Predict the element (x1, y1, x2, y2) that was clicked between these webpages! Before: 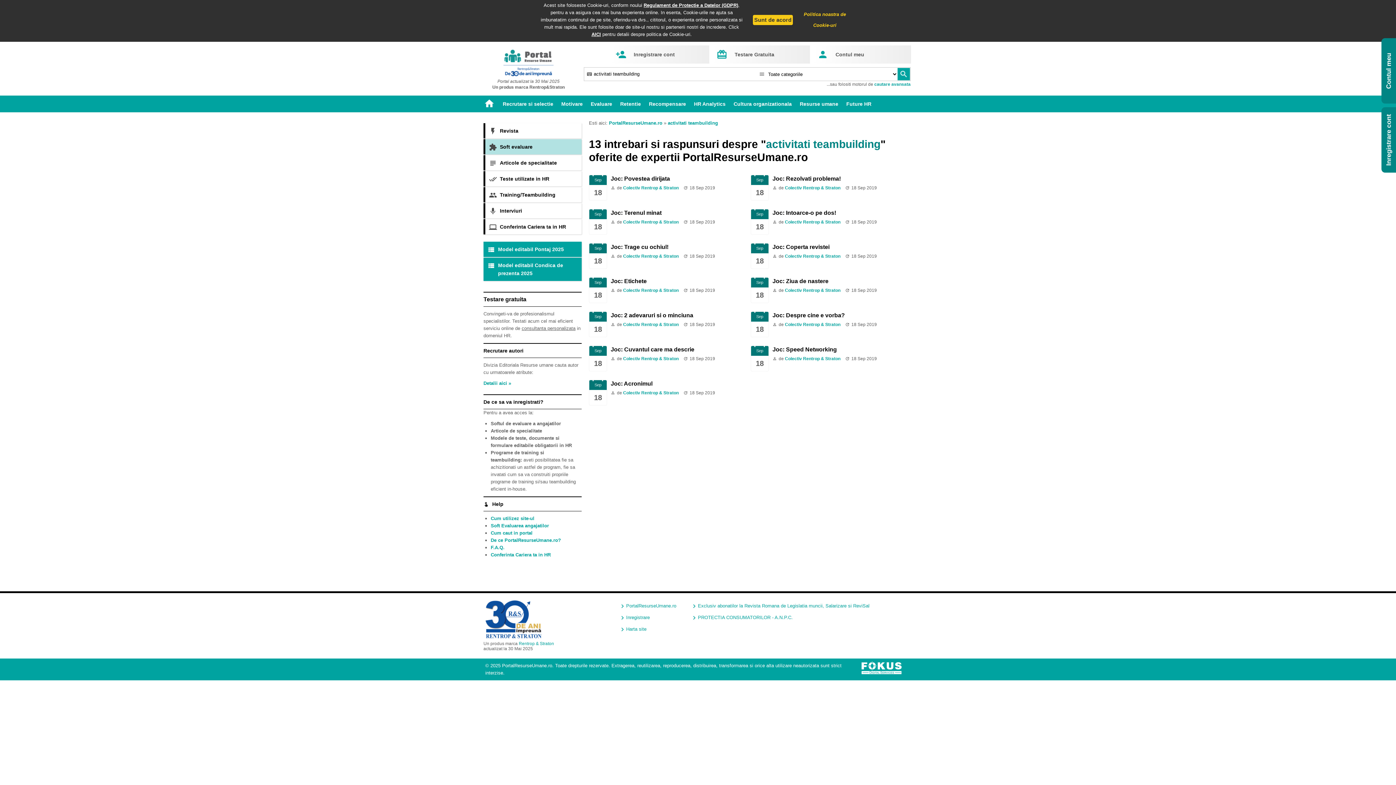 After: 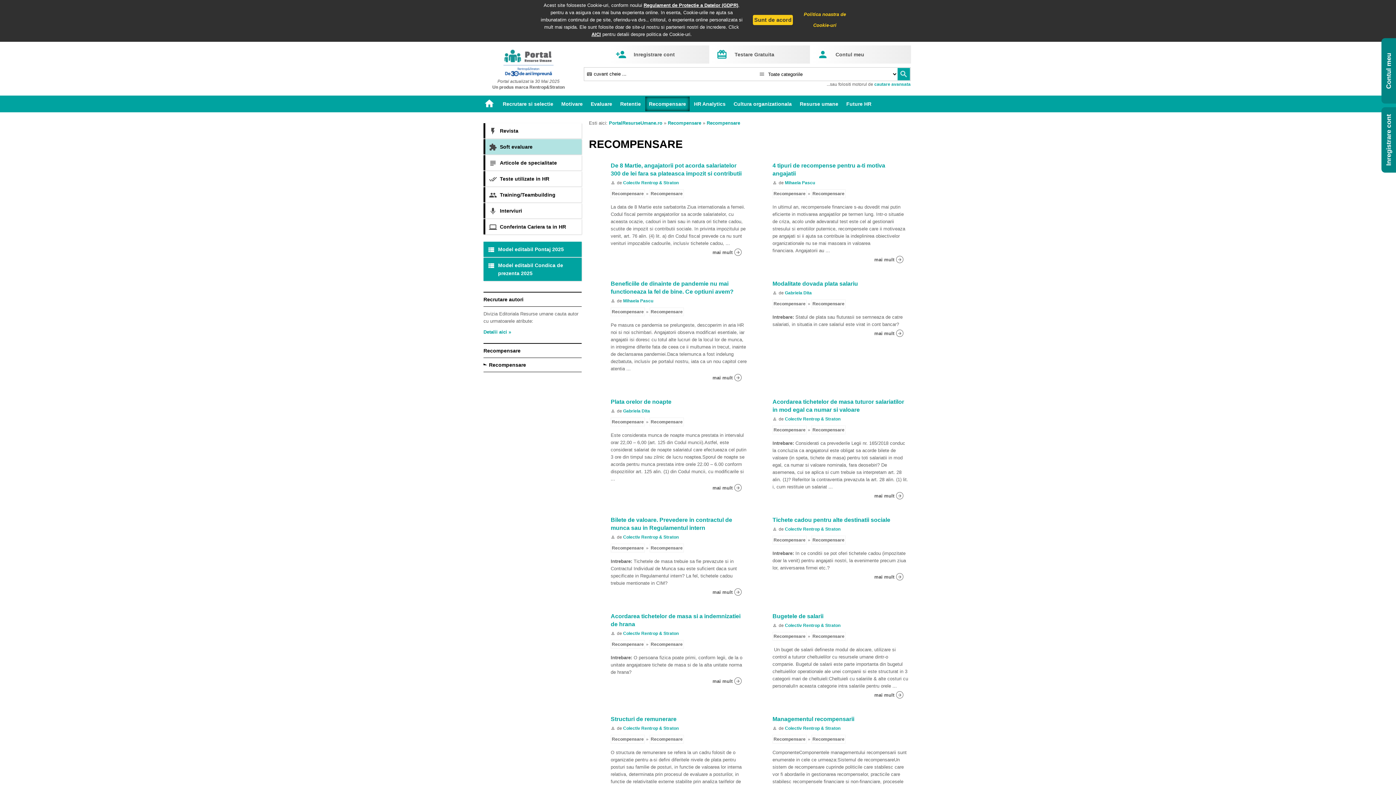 Action: label: Recompensare bbox: (645, 96, 689, 111)